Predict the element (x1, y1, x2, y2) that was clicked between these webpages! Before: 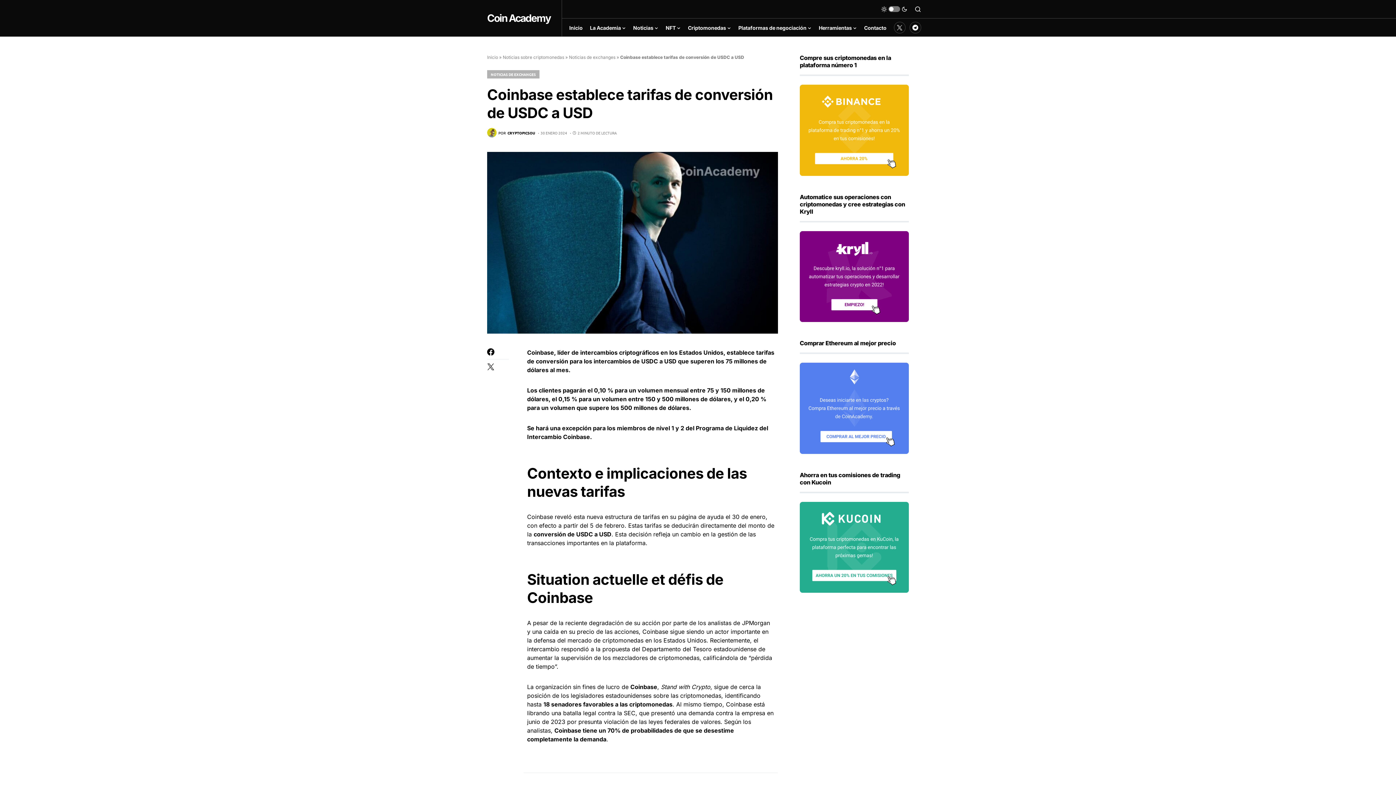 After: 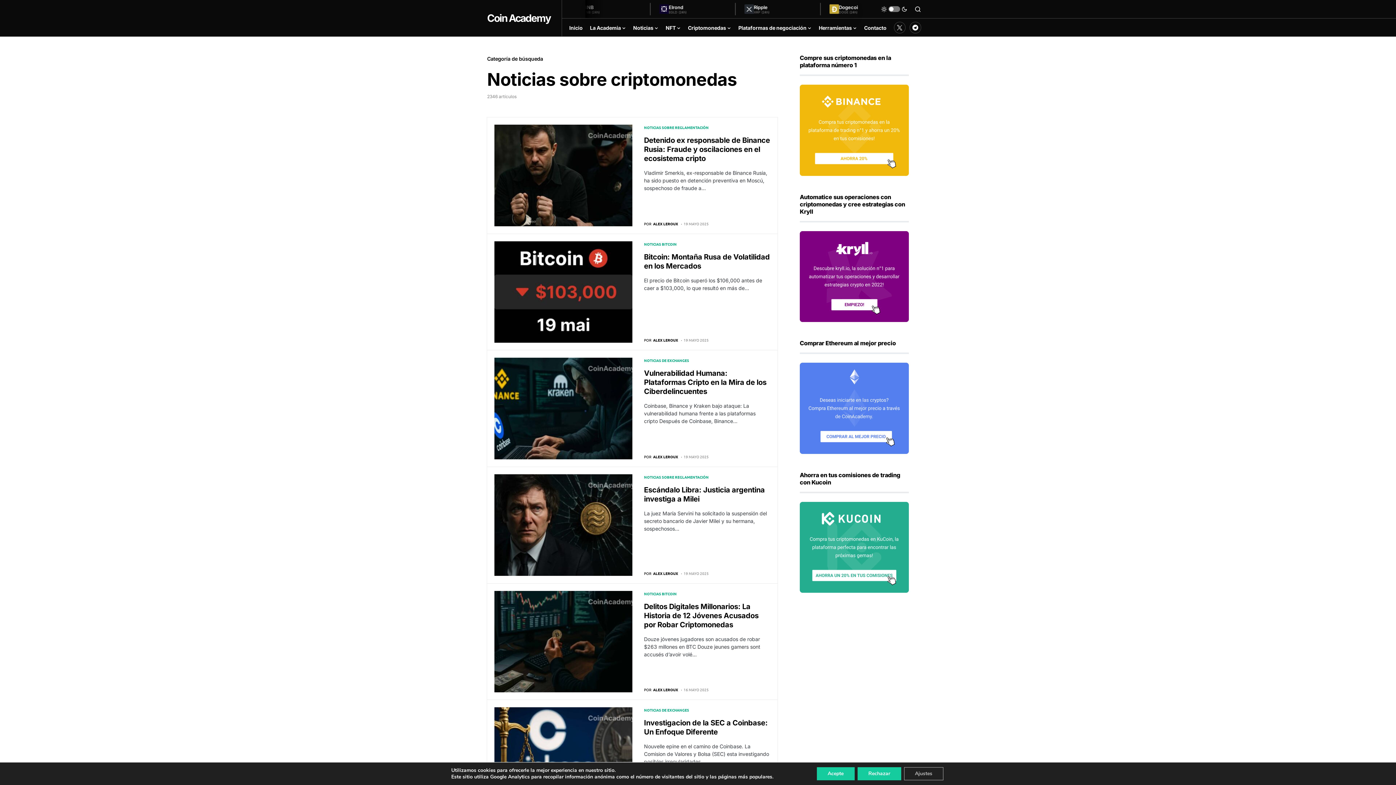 Action: bbox: (502, 54, 564, 60) label: Noticias sobre criptomonedas